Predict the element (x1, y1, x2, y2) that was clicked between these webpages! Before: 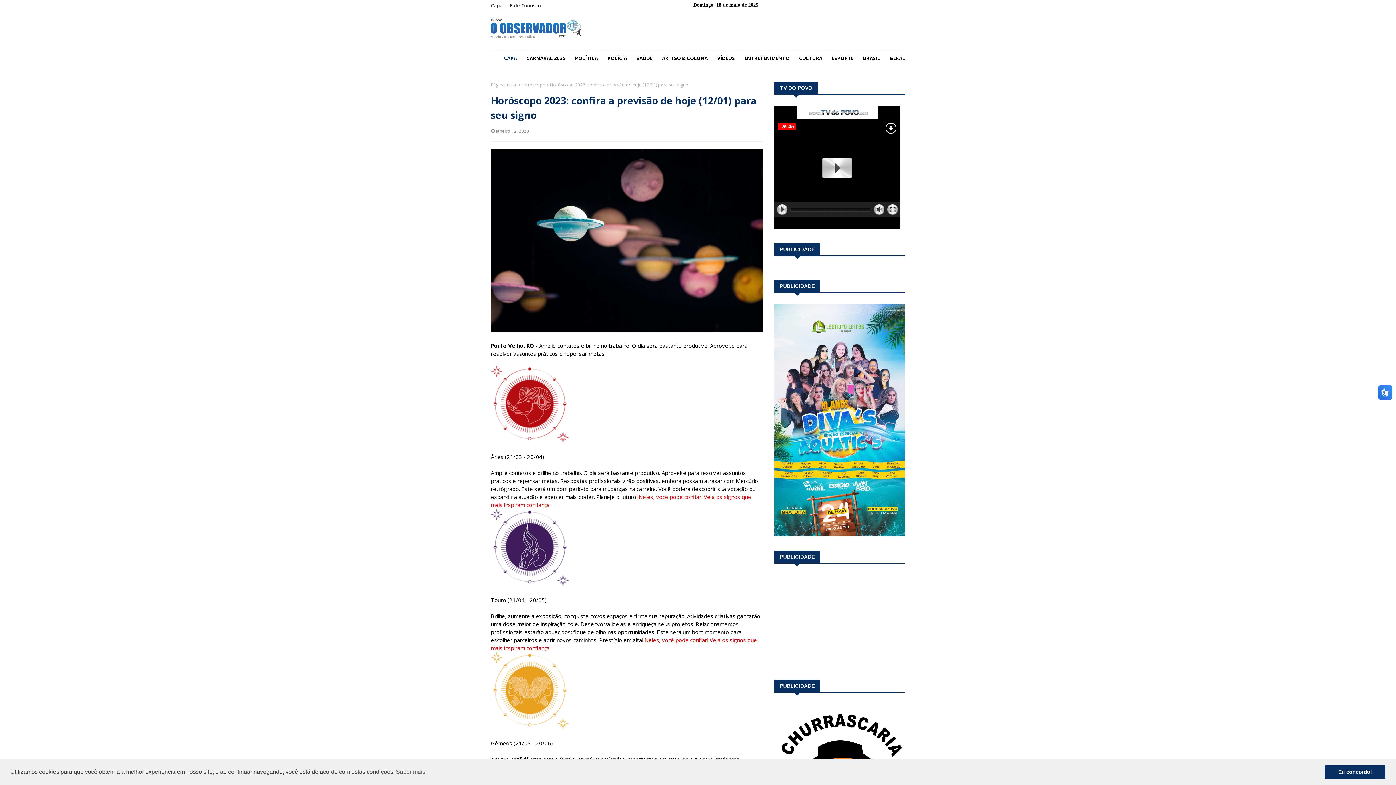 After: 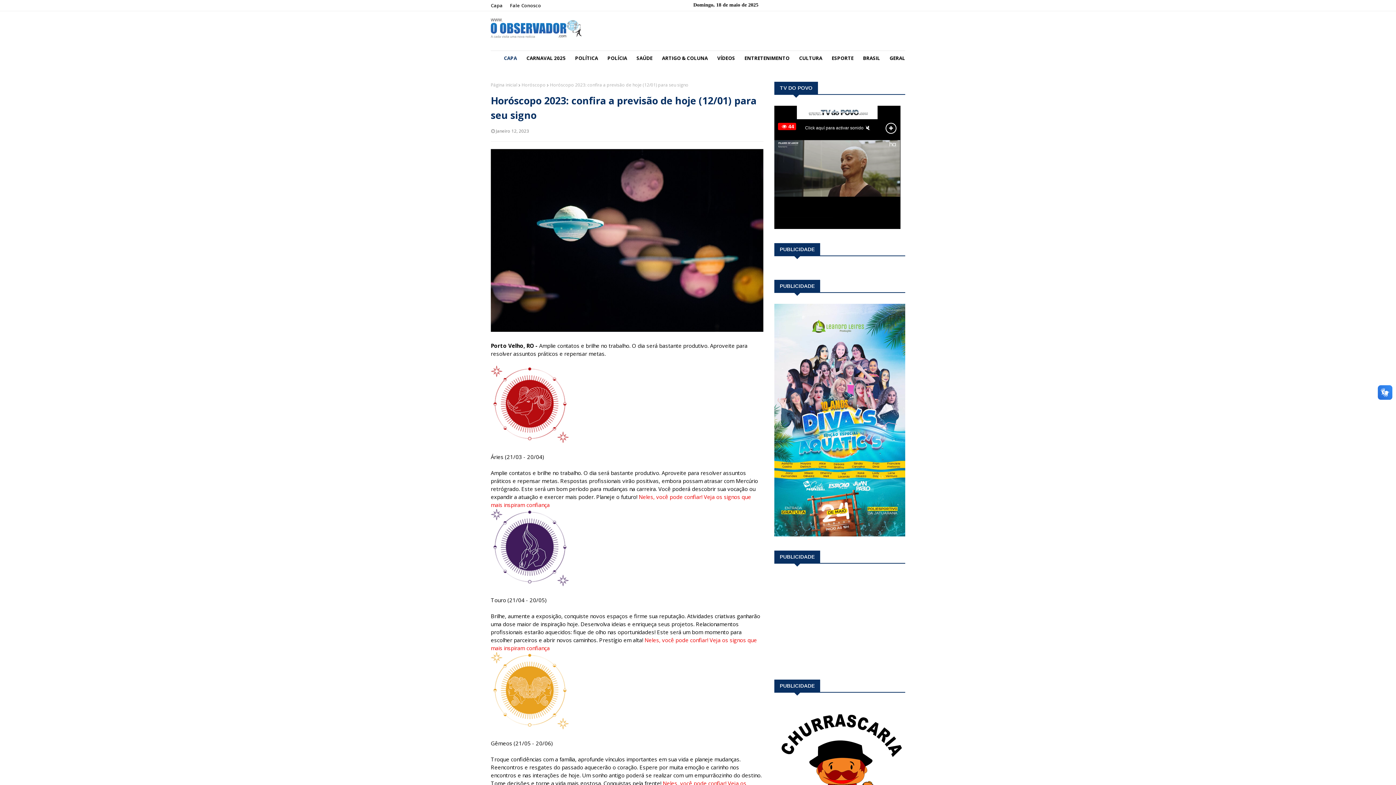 Action: bbox: (1325, 765, 1385, 779) label: dismiss cookie message